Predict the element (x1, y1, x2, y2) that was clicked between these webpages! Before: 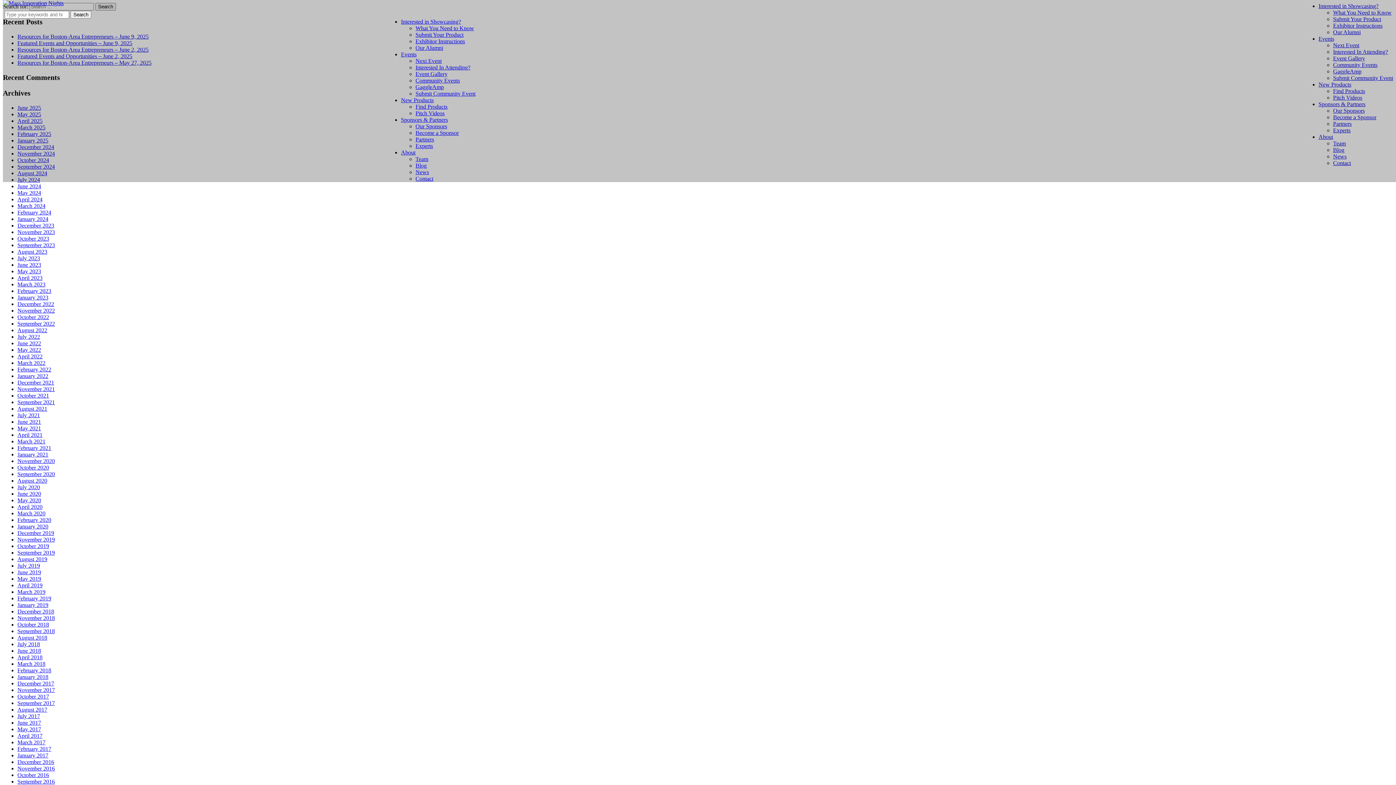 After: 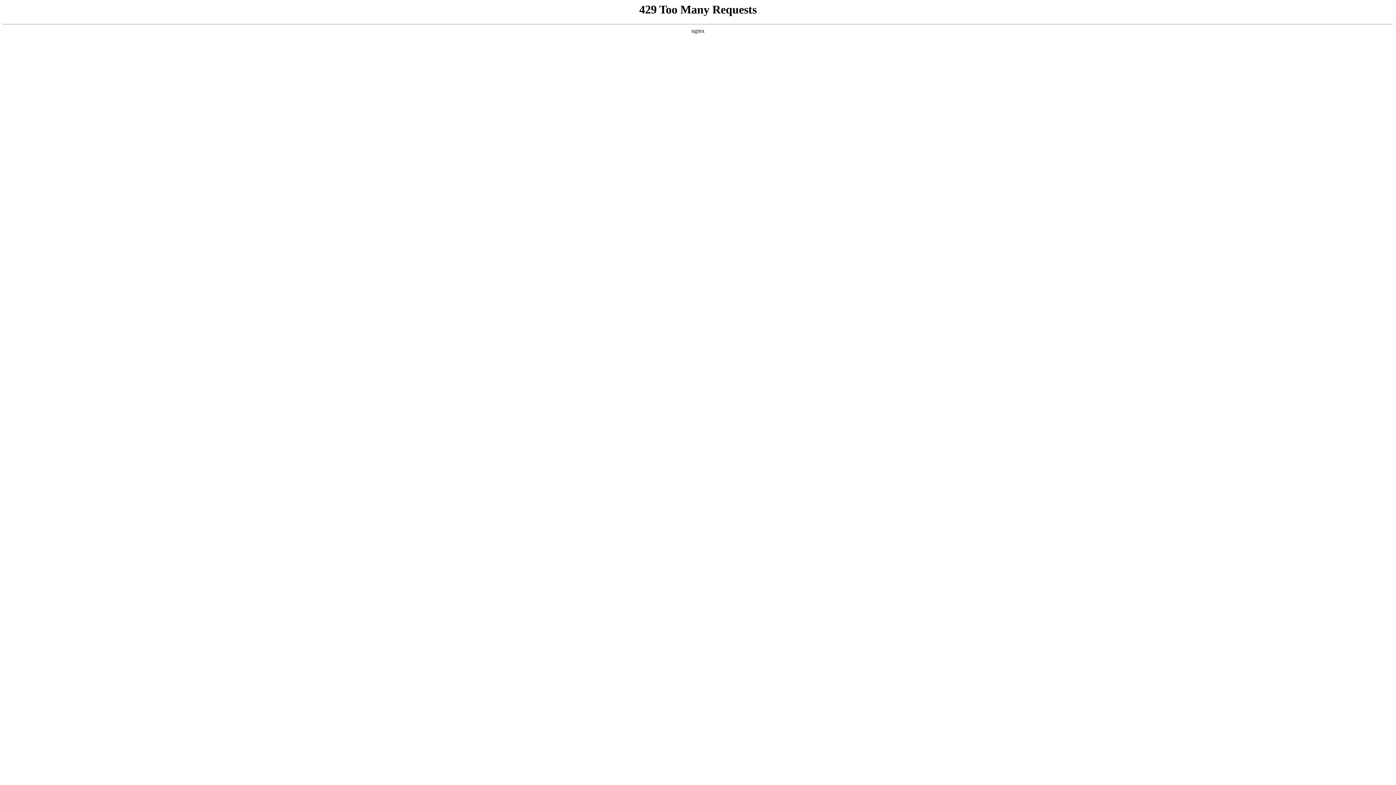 Action: bbox: (415, 142, 433, 149) label: Experts